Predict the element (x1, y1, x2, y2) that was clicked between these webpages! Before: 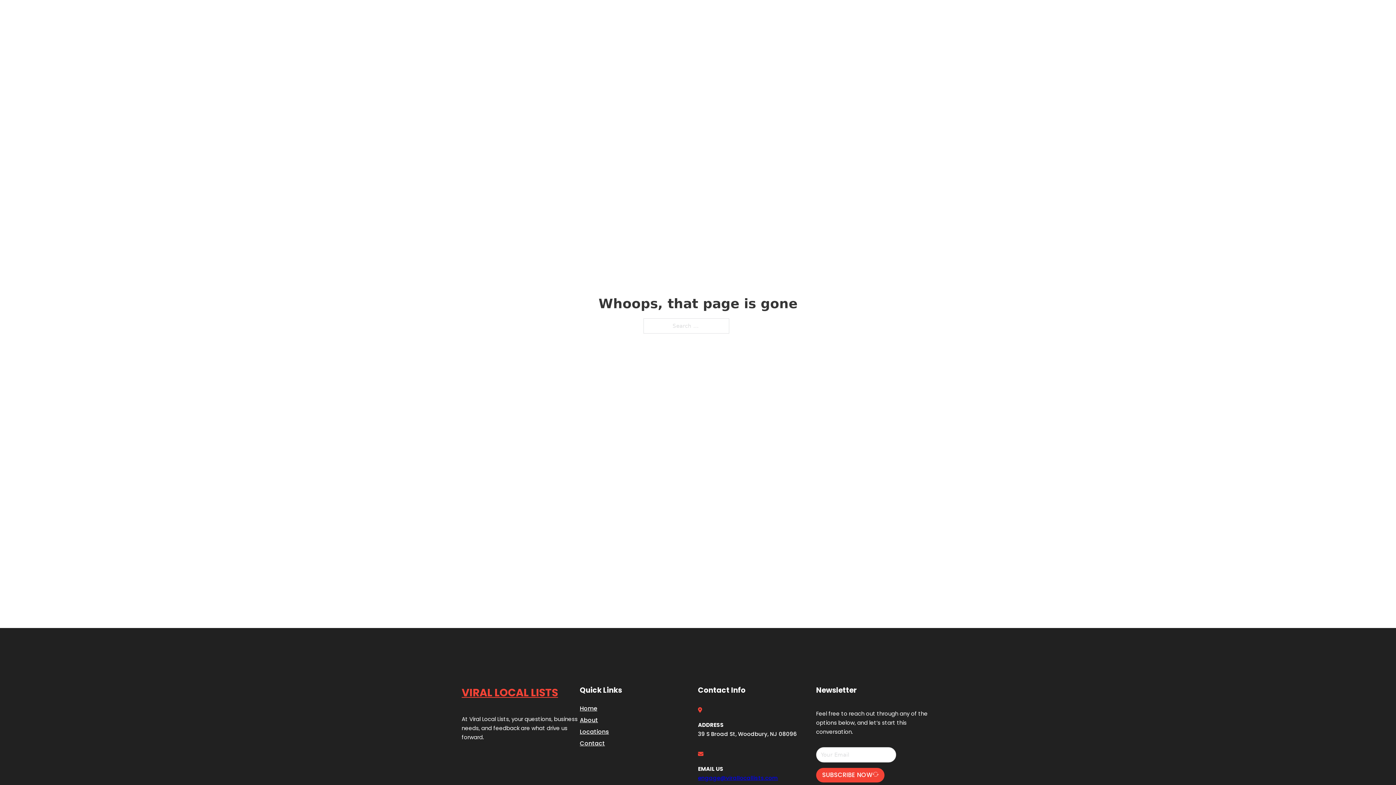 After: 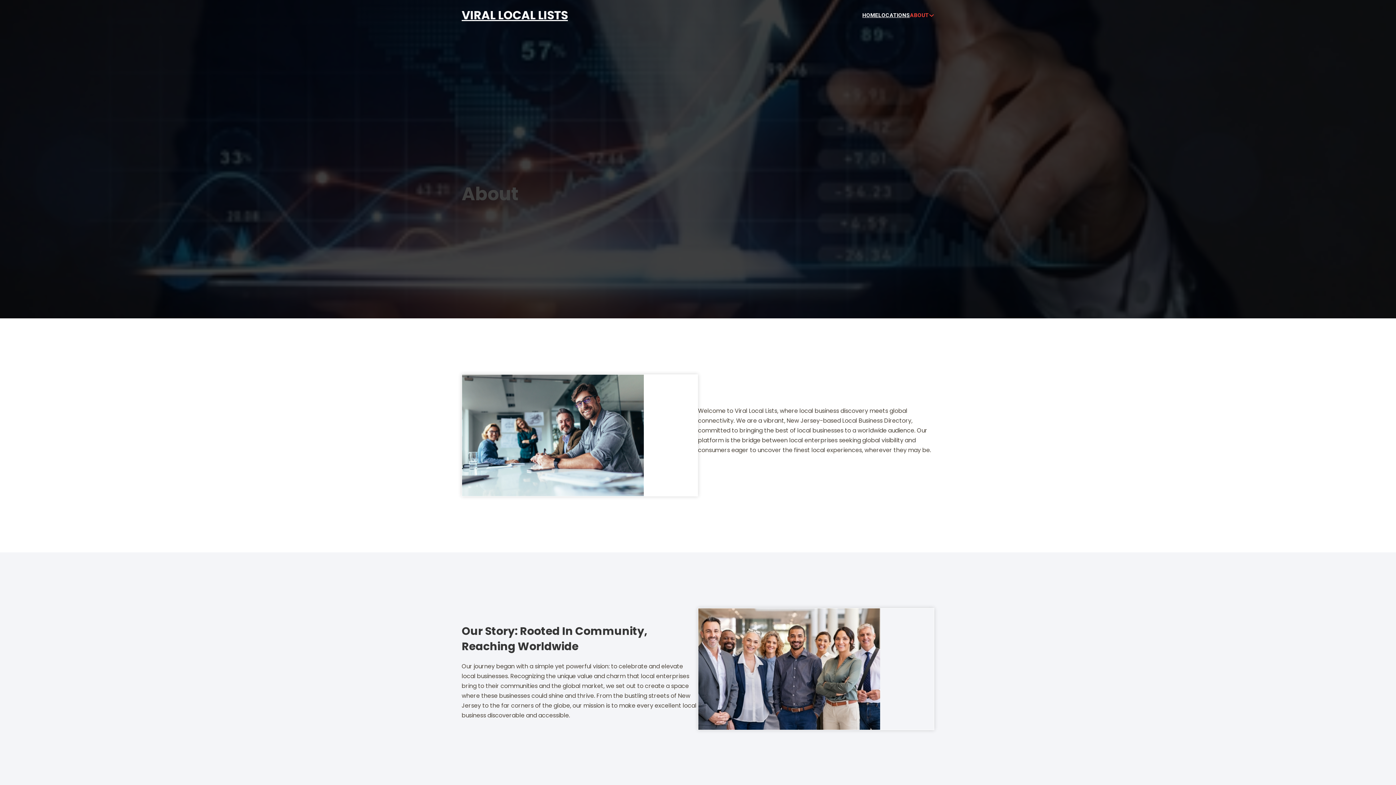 Action: bbox: (580, 715, 598, 725) label: About